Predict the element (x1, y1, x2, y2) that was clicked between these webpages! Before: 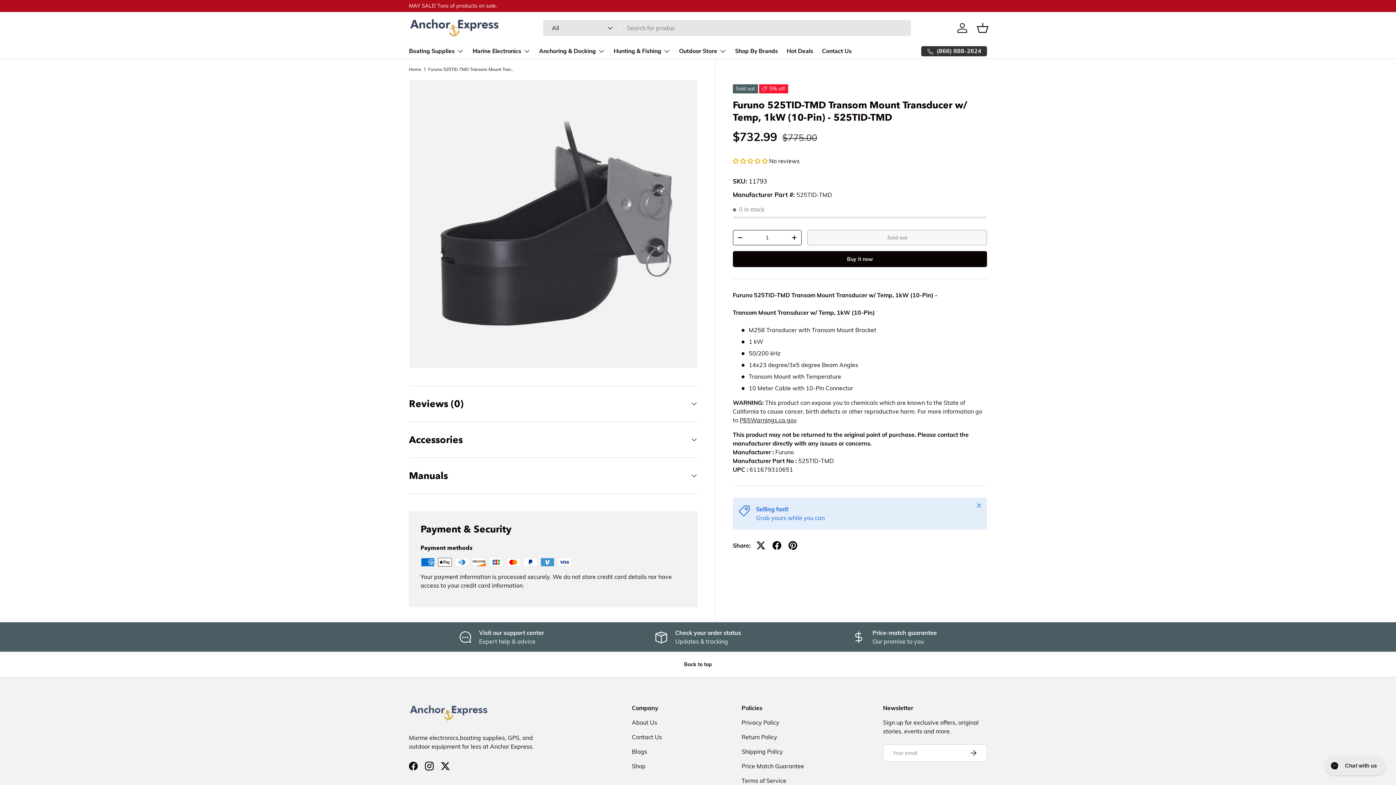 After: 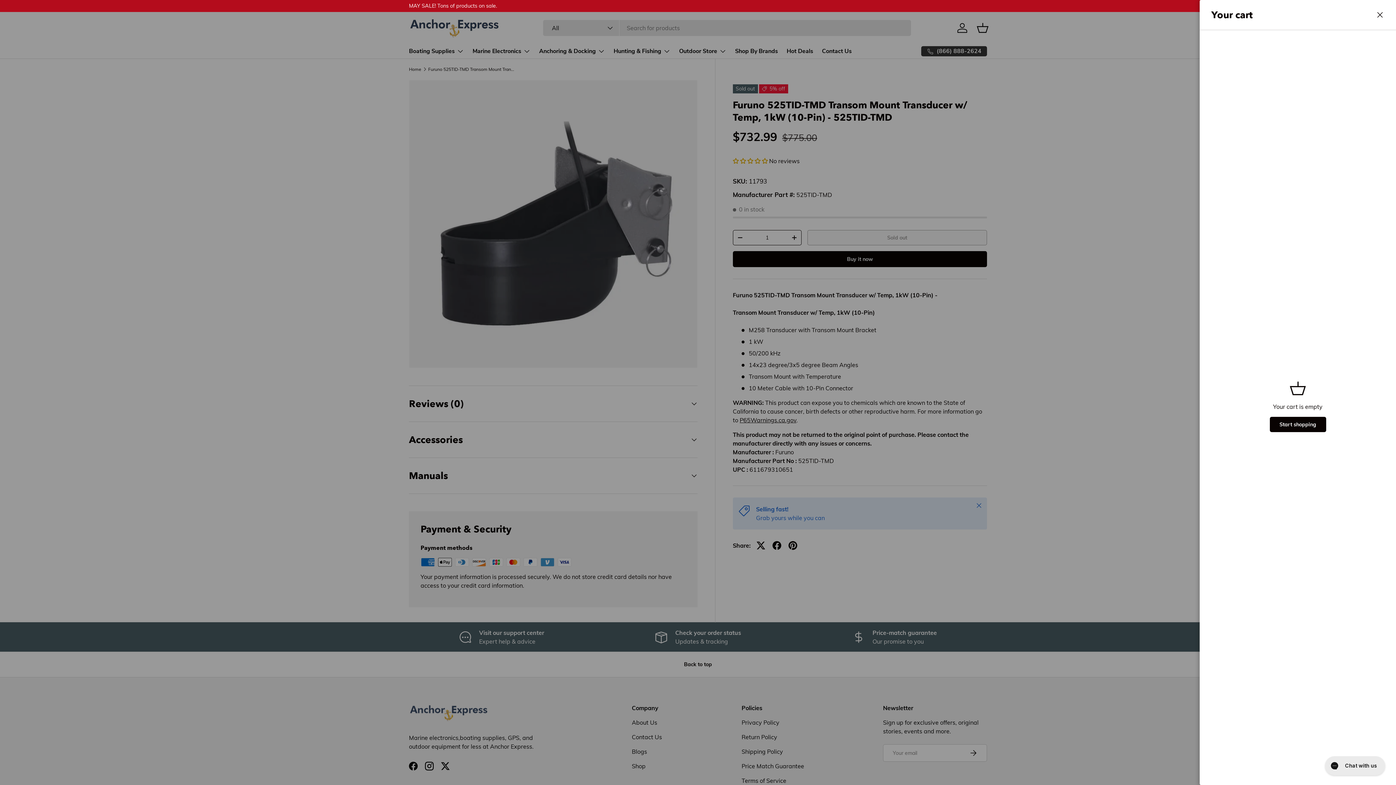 Action: bbox: (974, 19, 990, 35) label: Basket